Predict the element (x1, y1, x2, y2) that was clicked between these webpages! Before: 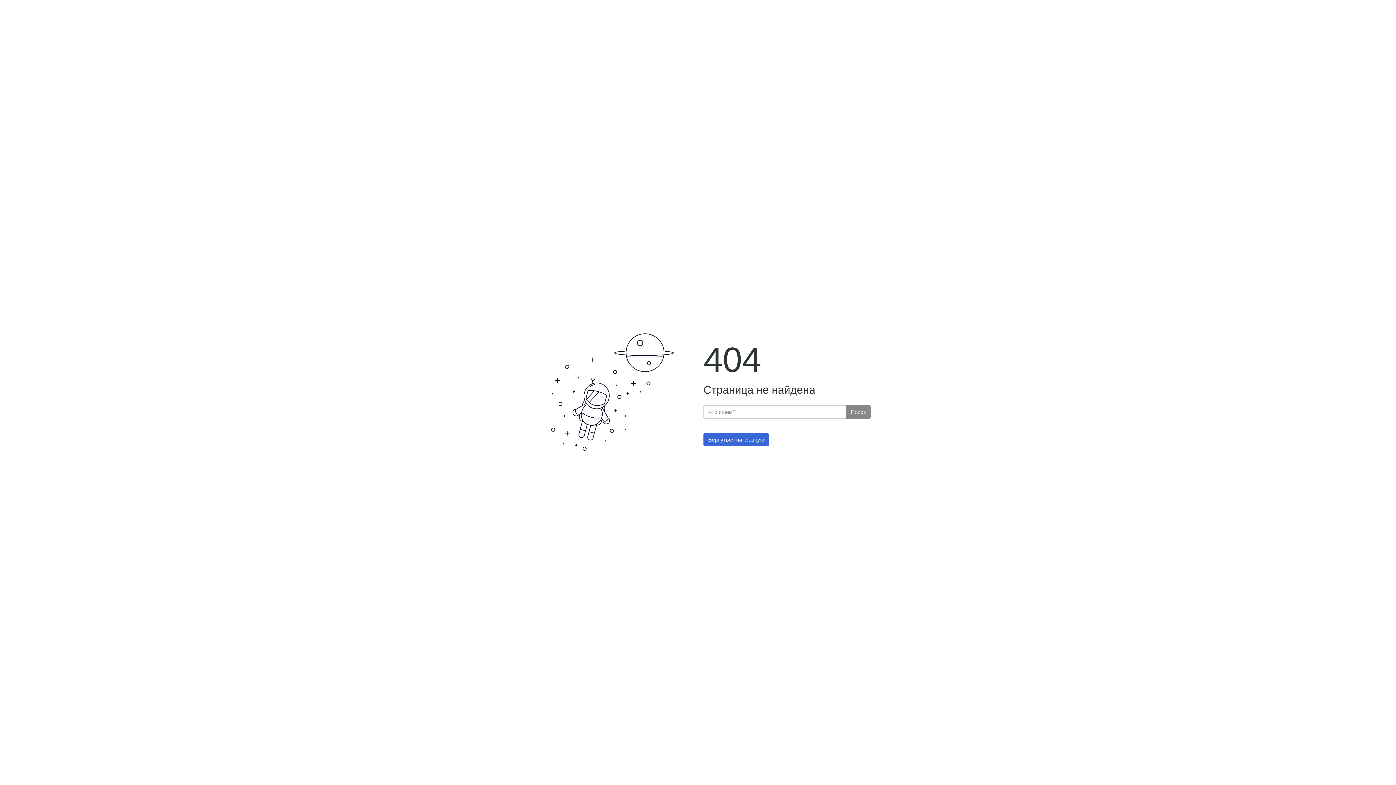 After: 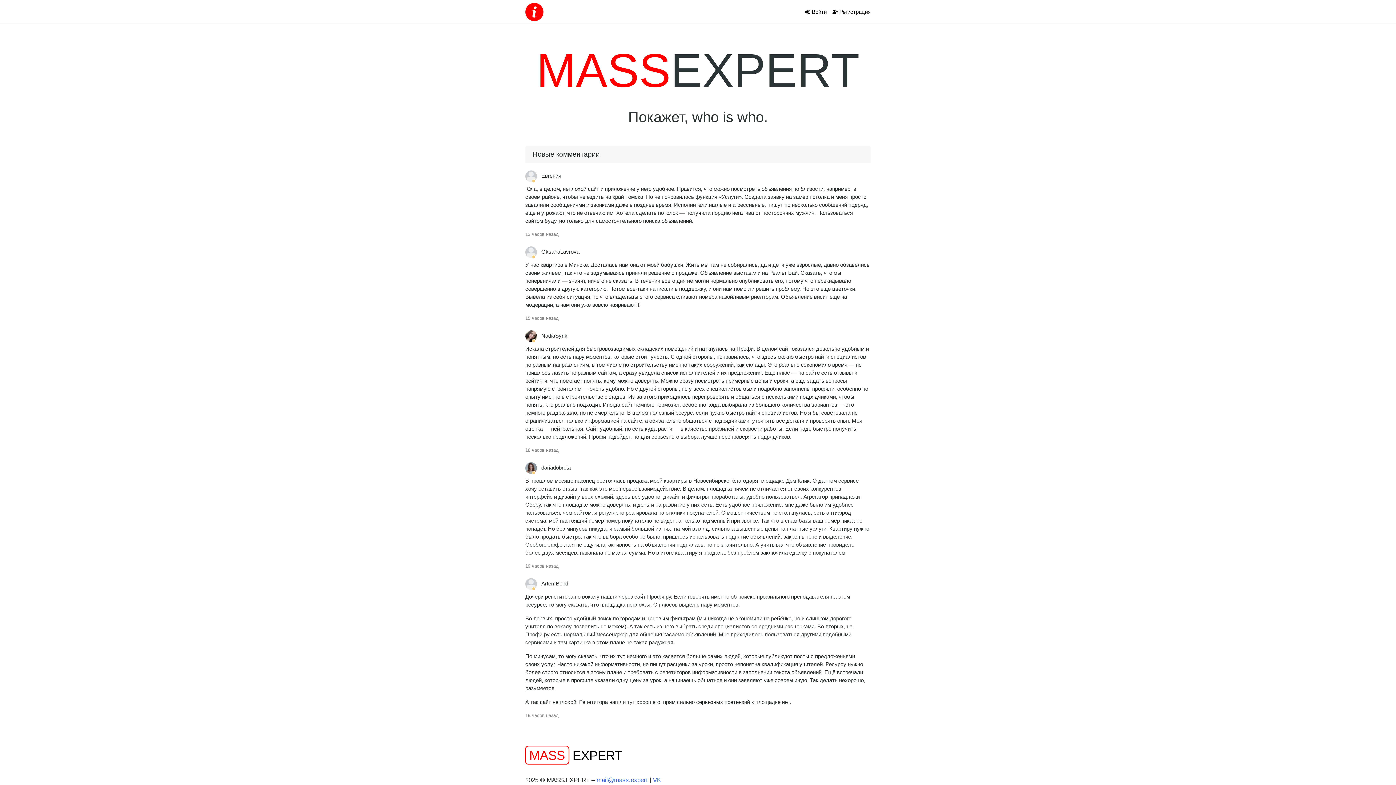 Action: bbox: (703, 433, 769, 446) label: Вернуться на главную